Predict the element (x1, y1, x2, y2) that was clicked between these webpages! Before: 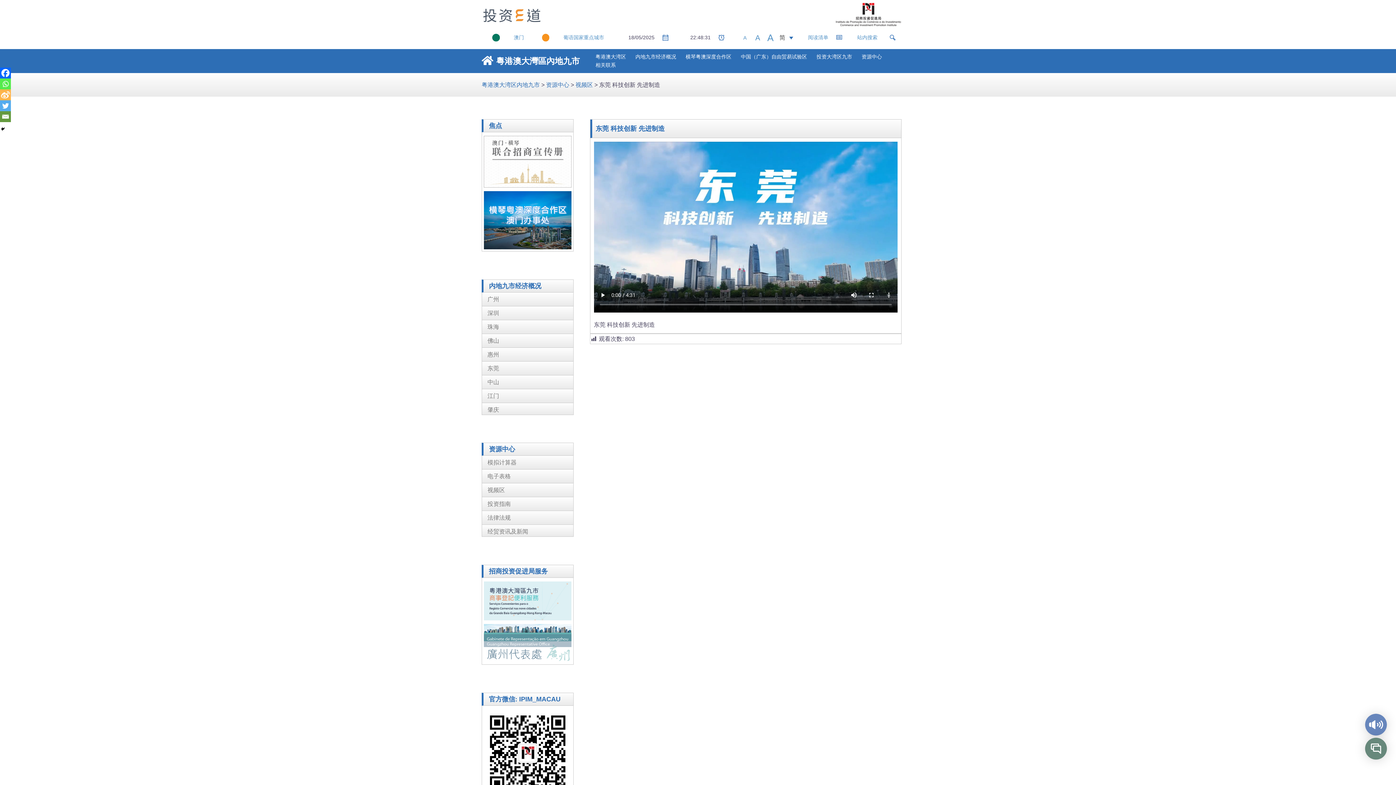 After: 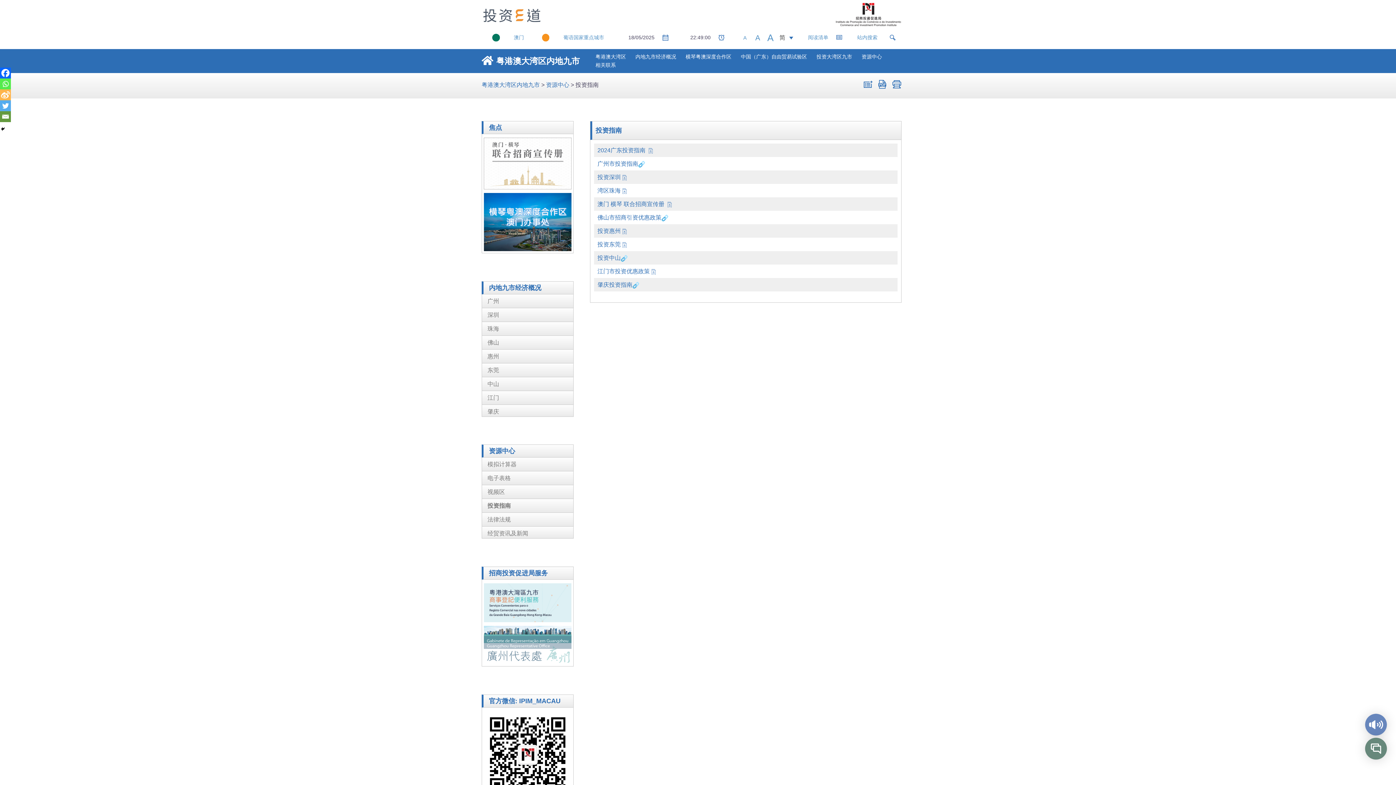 Action: bbox: (487, 501, 510, 507) label: 投资指南